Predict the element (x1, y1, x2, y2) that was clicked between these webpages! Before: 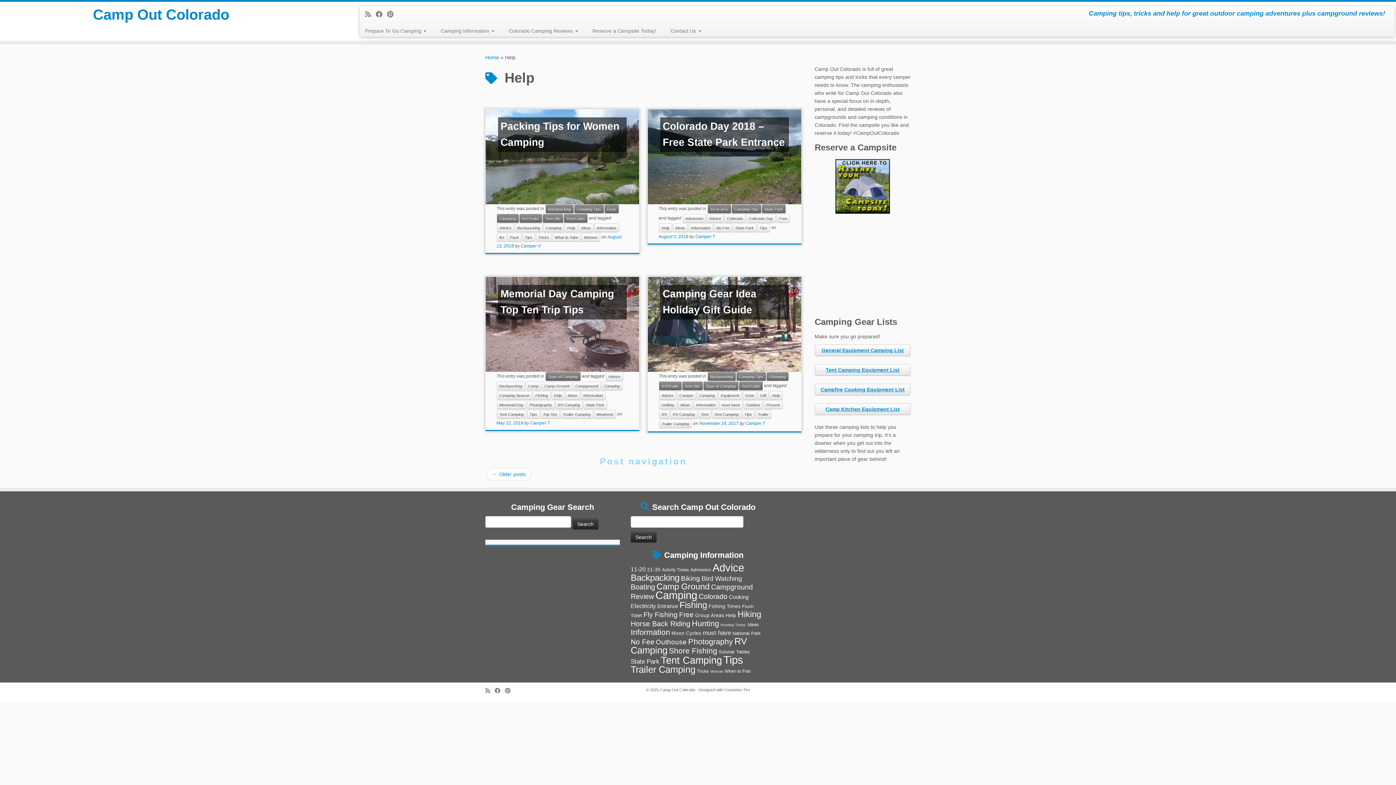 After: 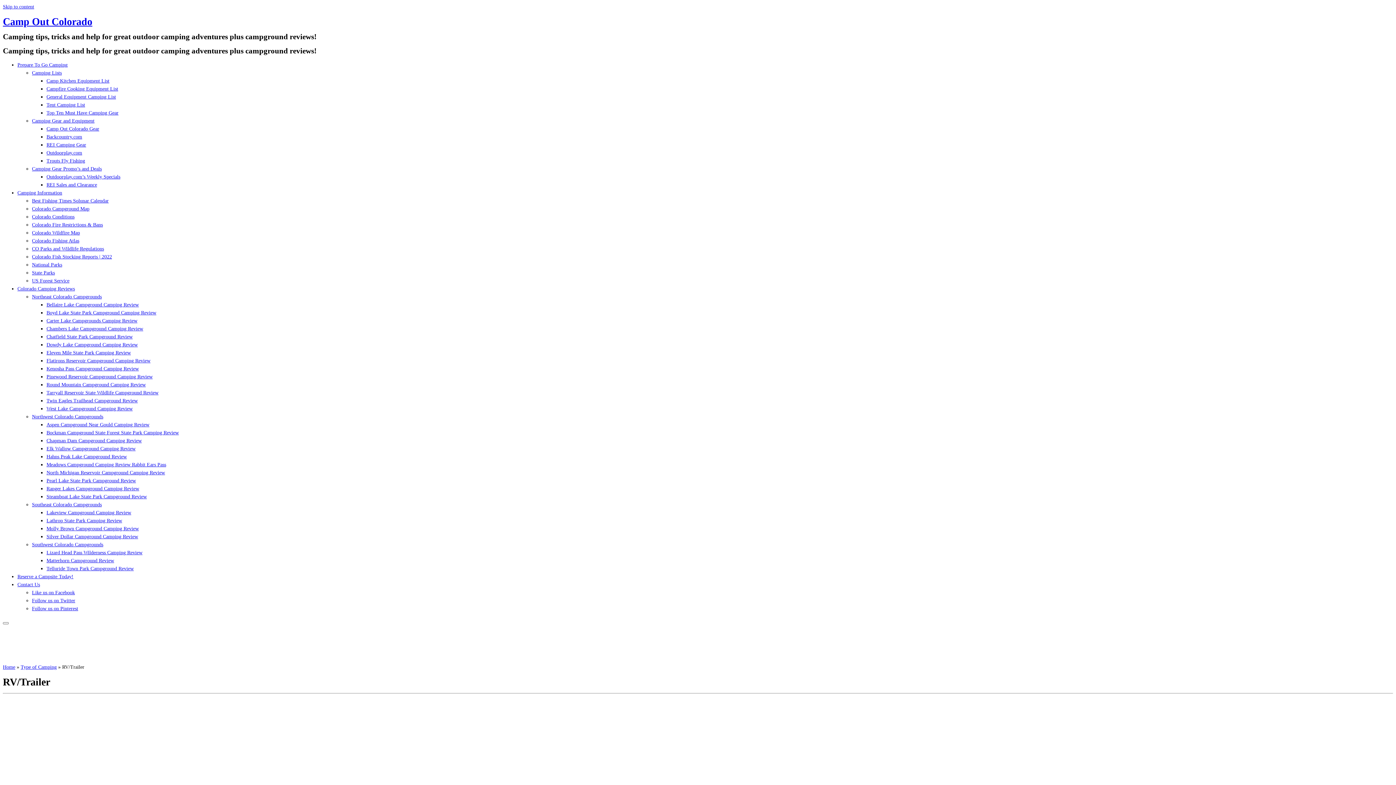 Action: label: RV/Trailer bbox: (659, 381, 681, 390)